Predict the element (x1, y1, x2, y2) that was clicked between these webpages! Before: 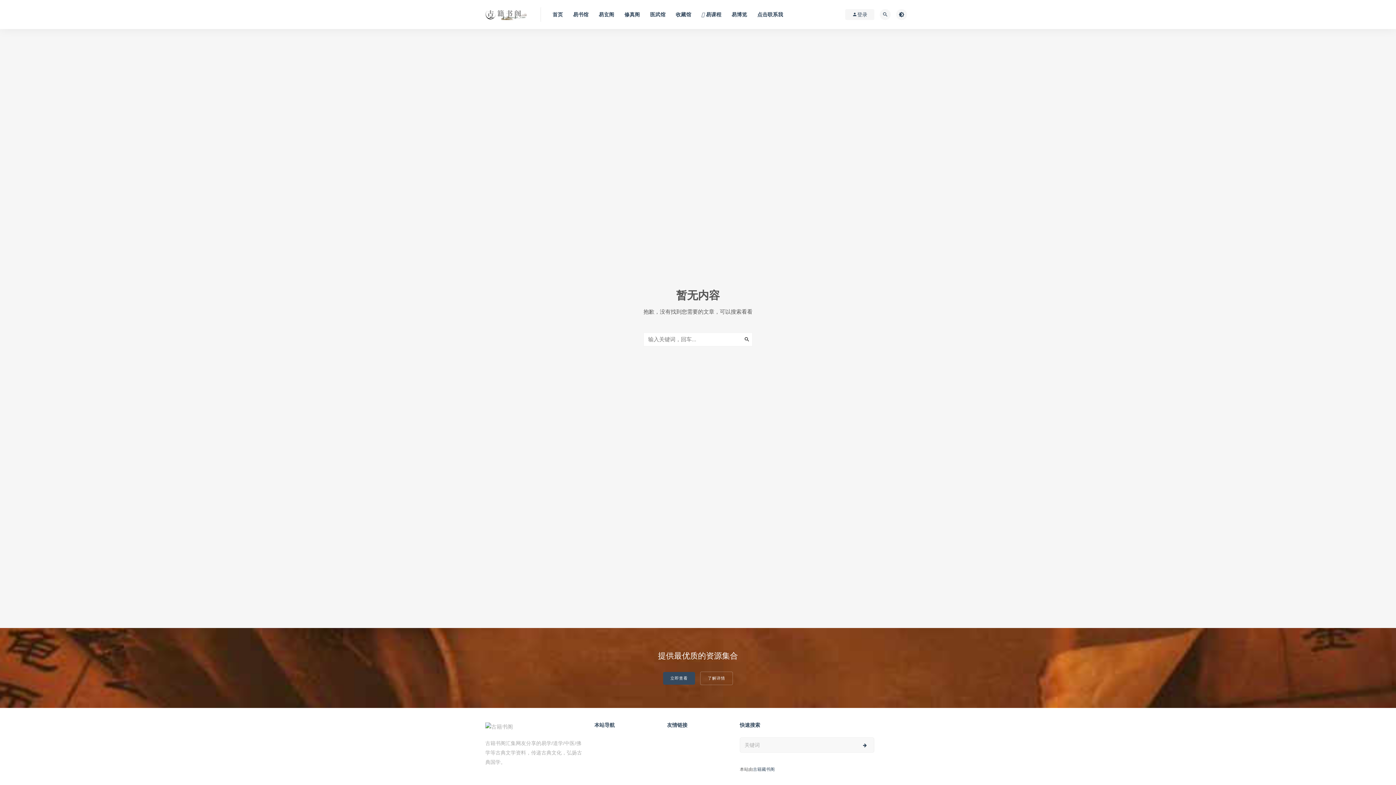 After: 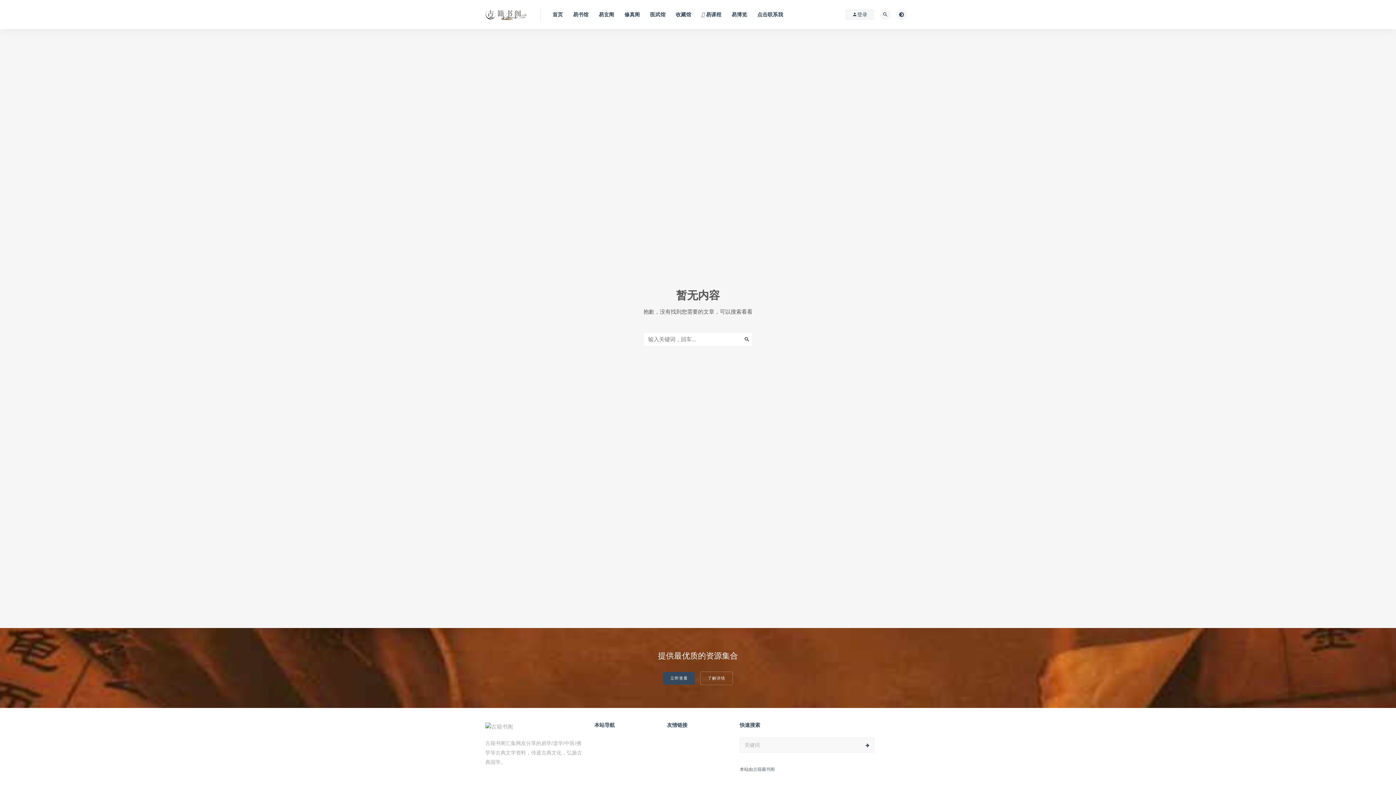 Action: bbox: (753, 767, 774, 772) label: 古籍藏书阁